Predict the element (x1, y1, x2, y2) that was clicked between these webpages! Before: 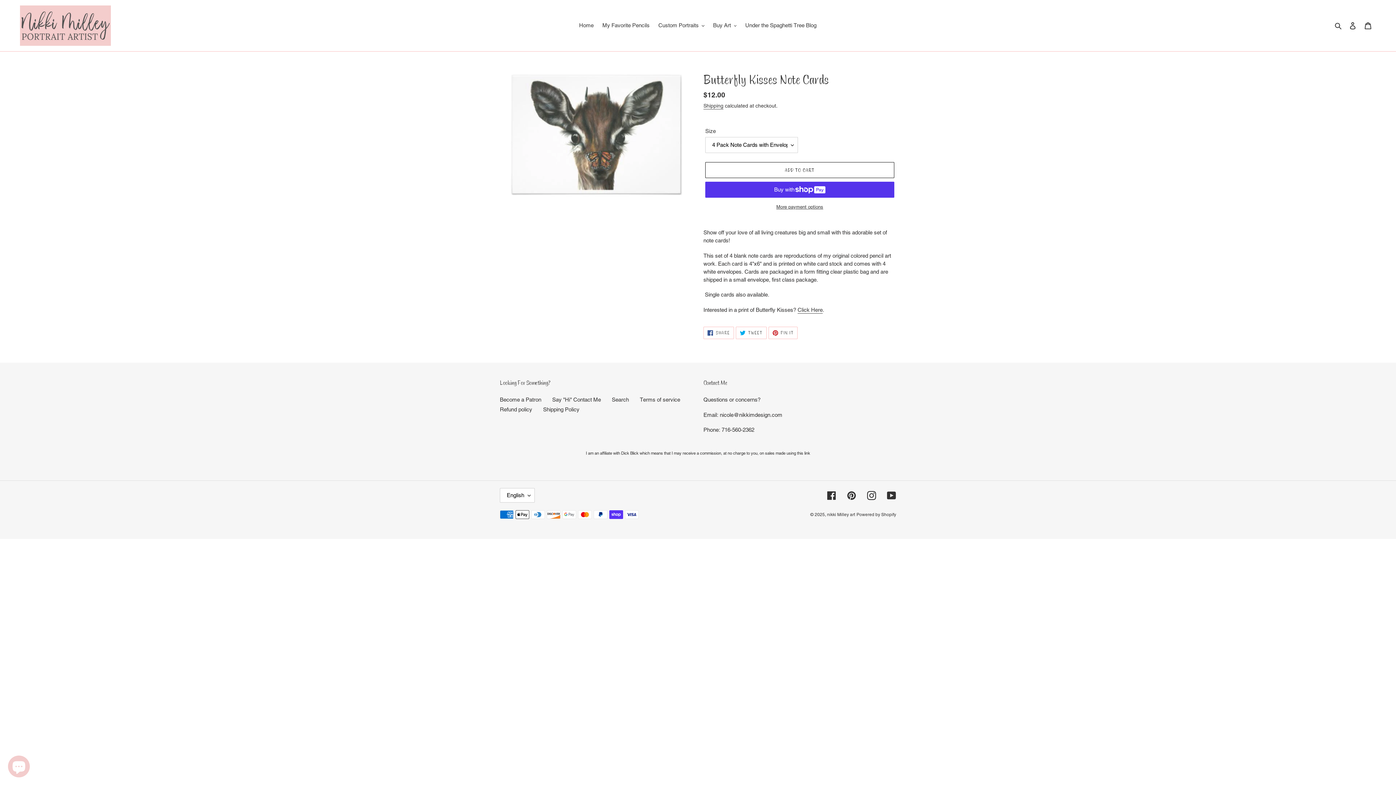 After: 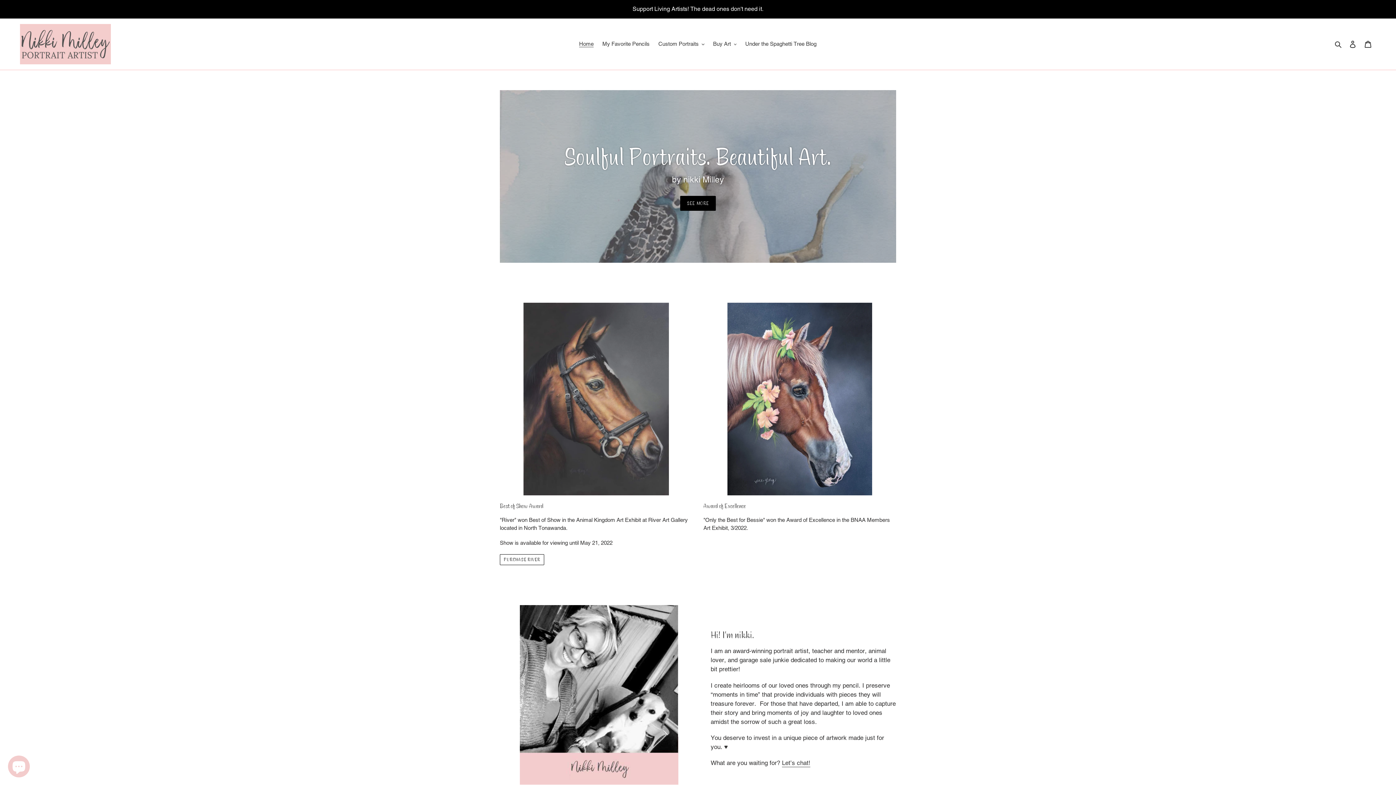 Action: bbox: (20, 5, 110, 45)